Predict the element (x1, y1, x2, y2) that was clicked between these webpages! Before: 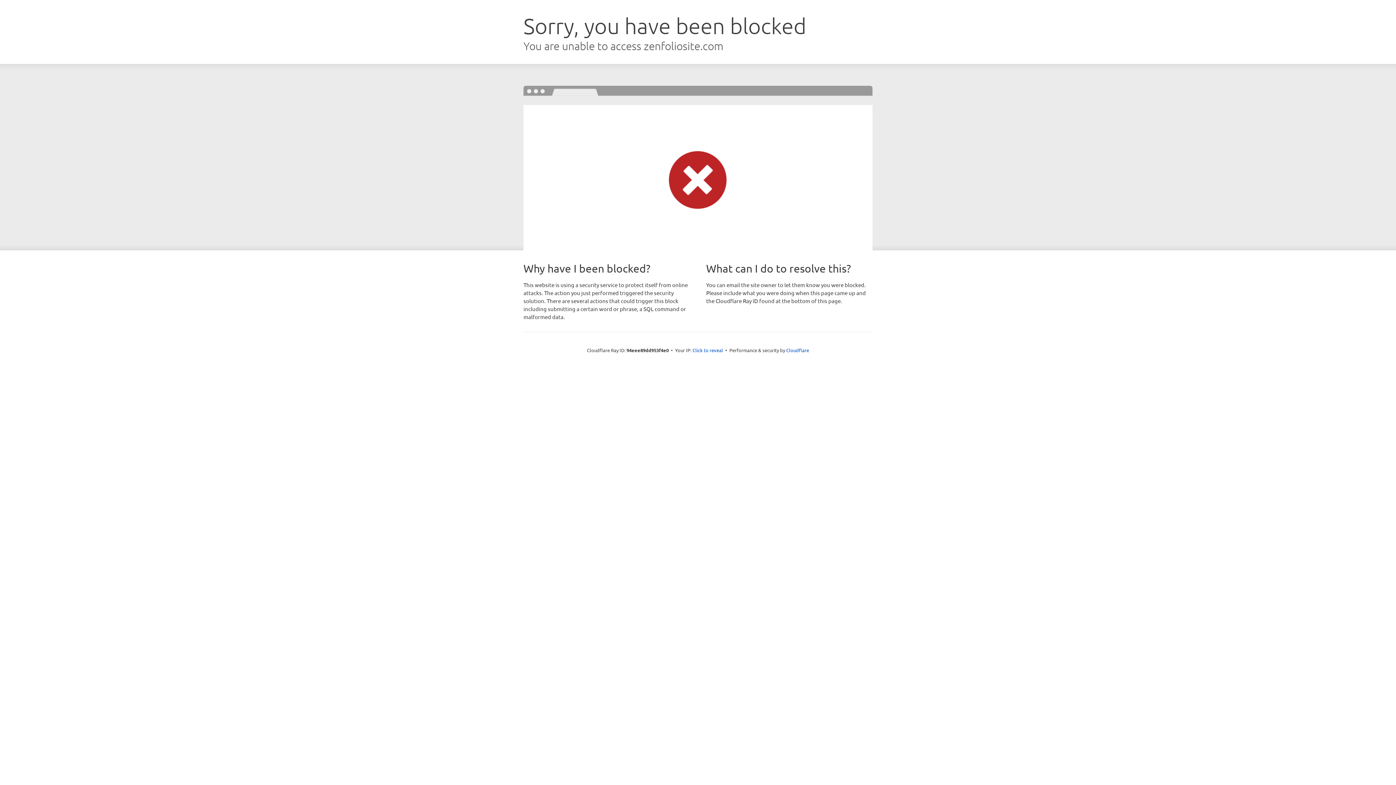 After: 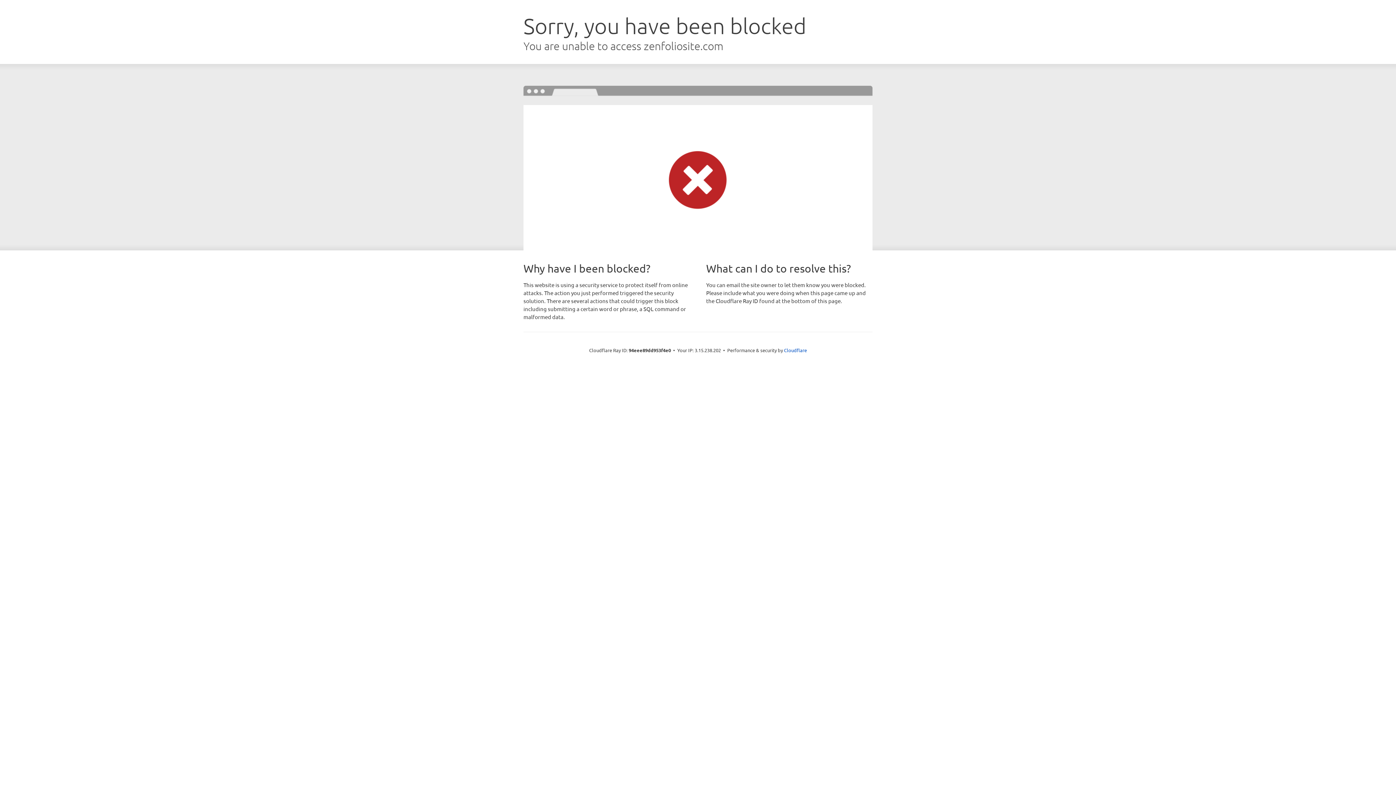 Action: label: Click to reveal bbox: (692, 346, 723, 353)